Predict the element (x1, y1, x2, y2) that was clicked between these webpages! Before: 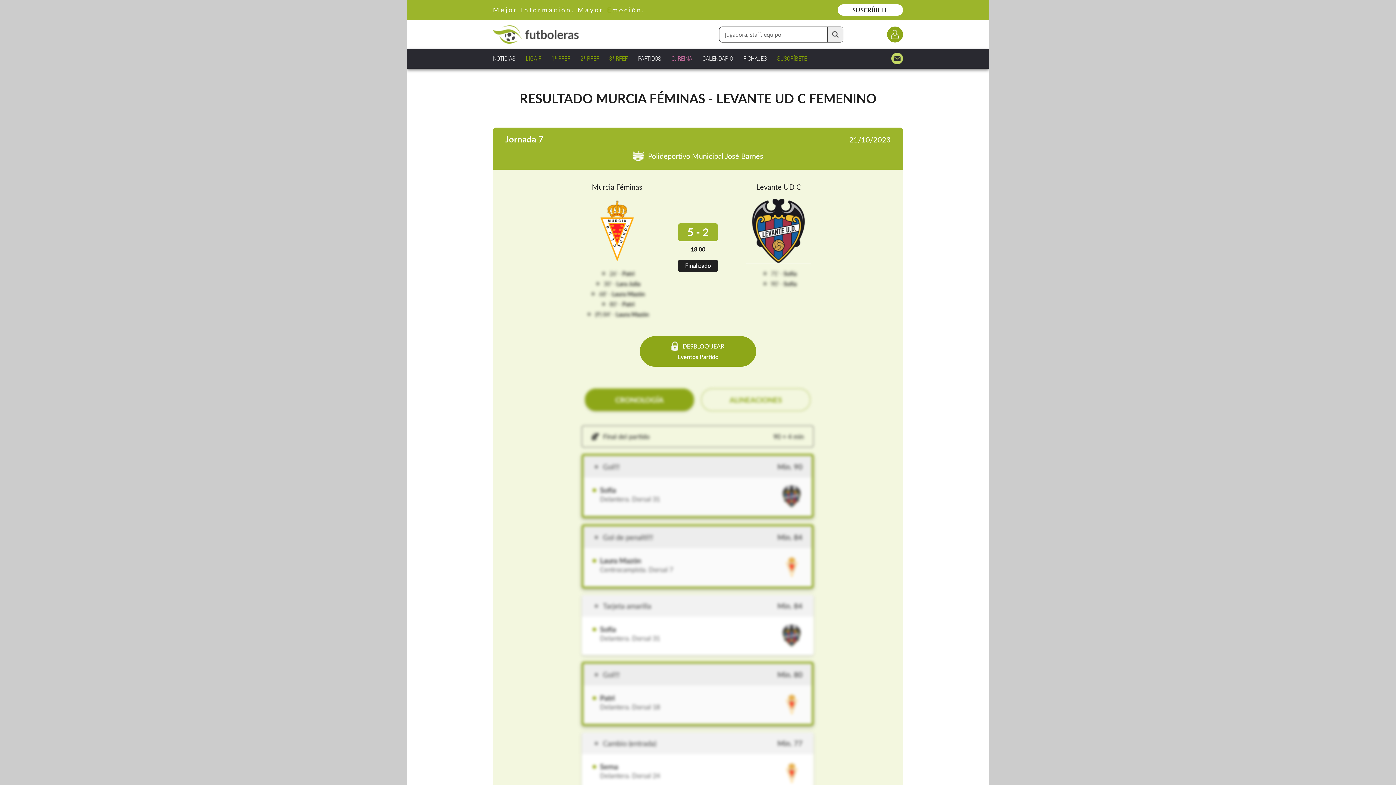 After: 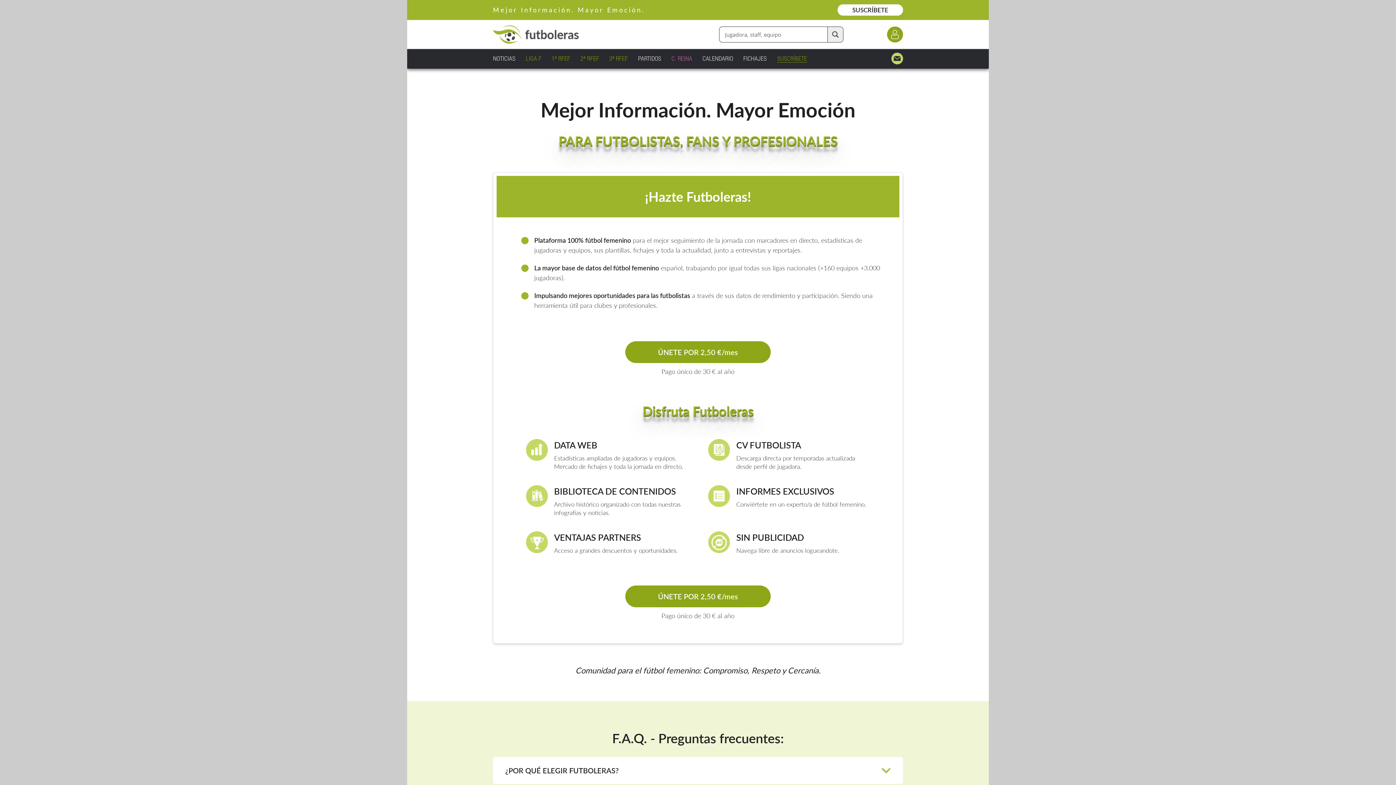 Action: label: SUSCRÍBETE bbox: (777, 52, 807, 64)